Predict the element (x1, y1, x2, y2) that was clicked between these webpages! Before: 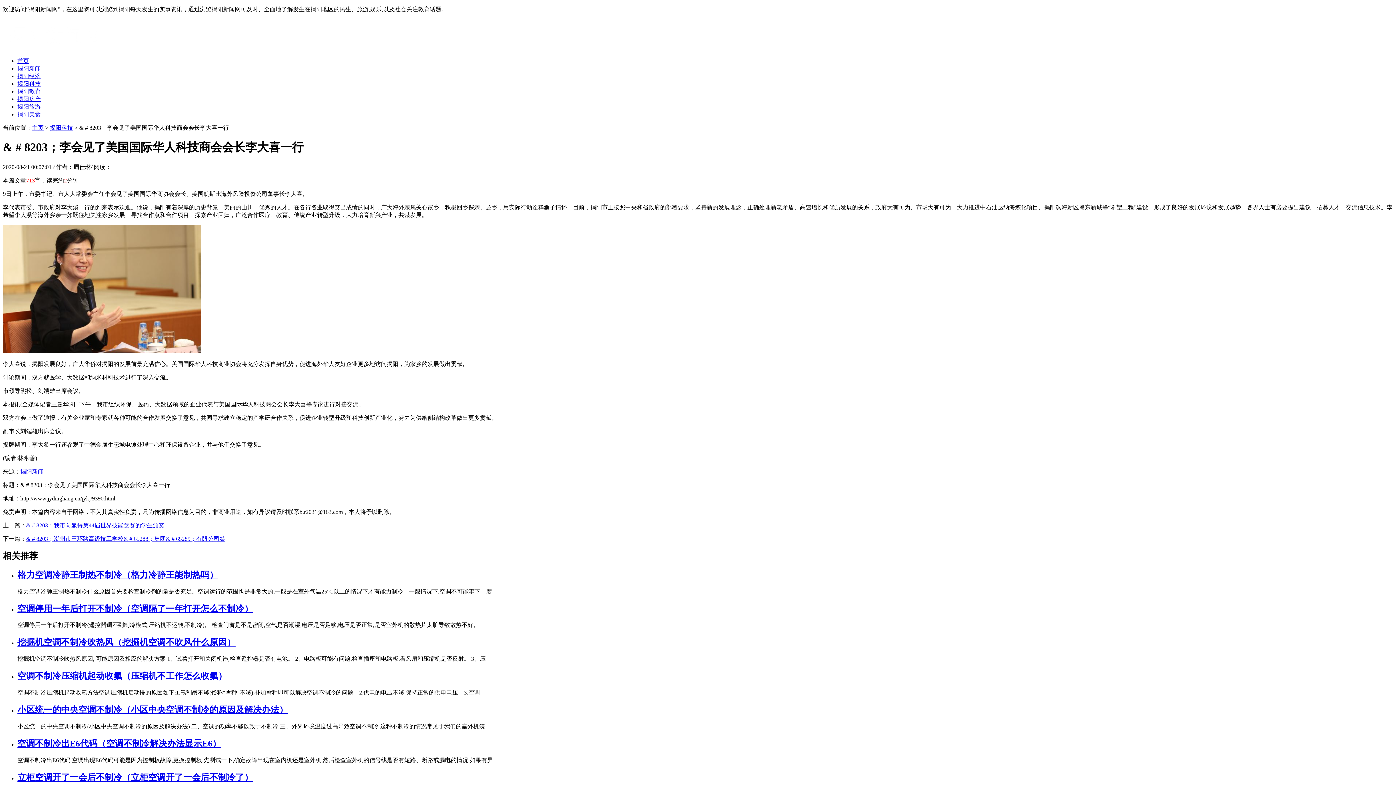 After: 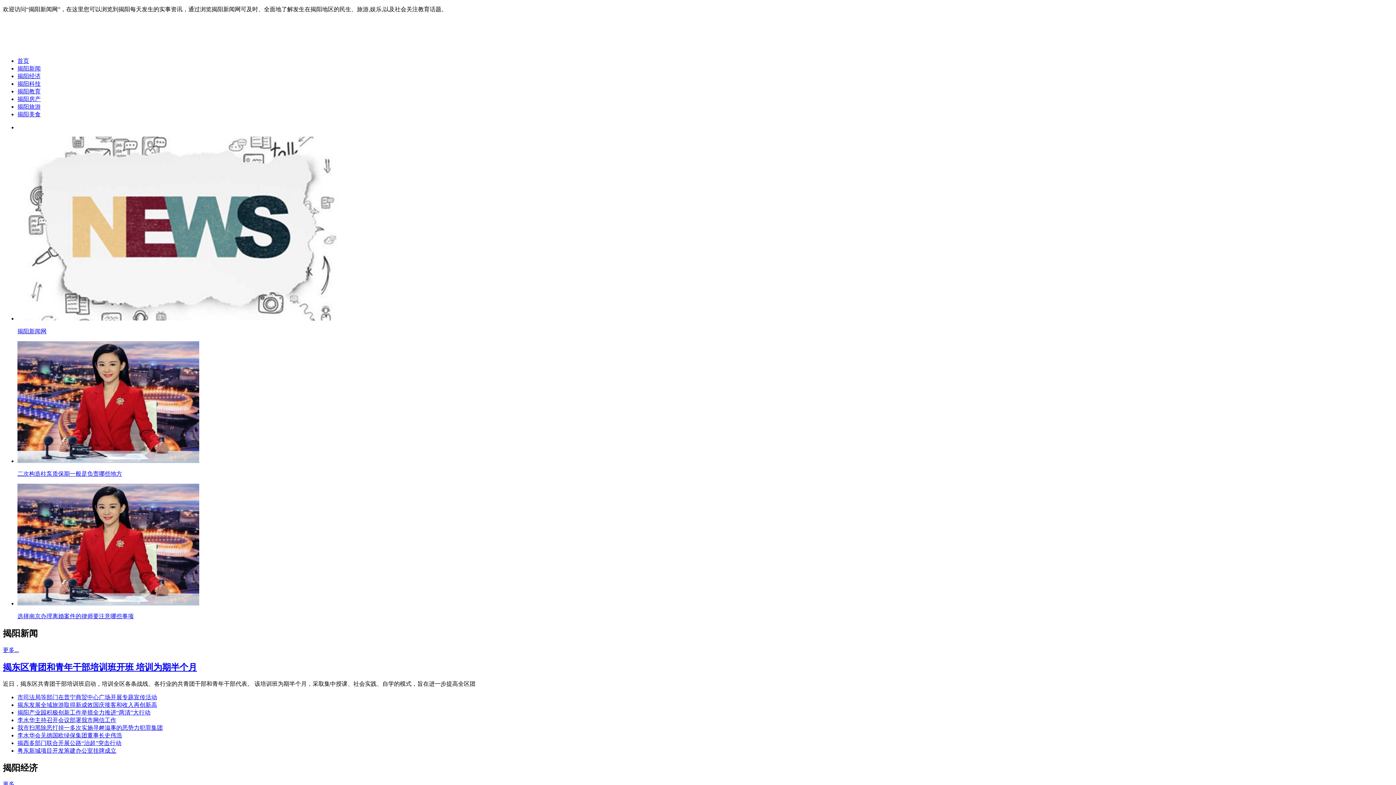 Action: bbox: (20, 468, 43, 474) label: 揭阳新闻